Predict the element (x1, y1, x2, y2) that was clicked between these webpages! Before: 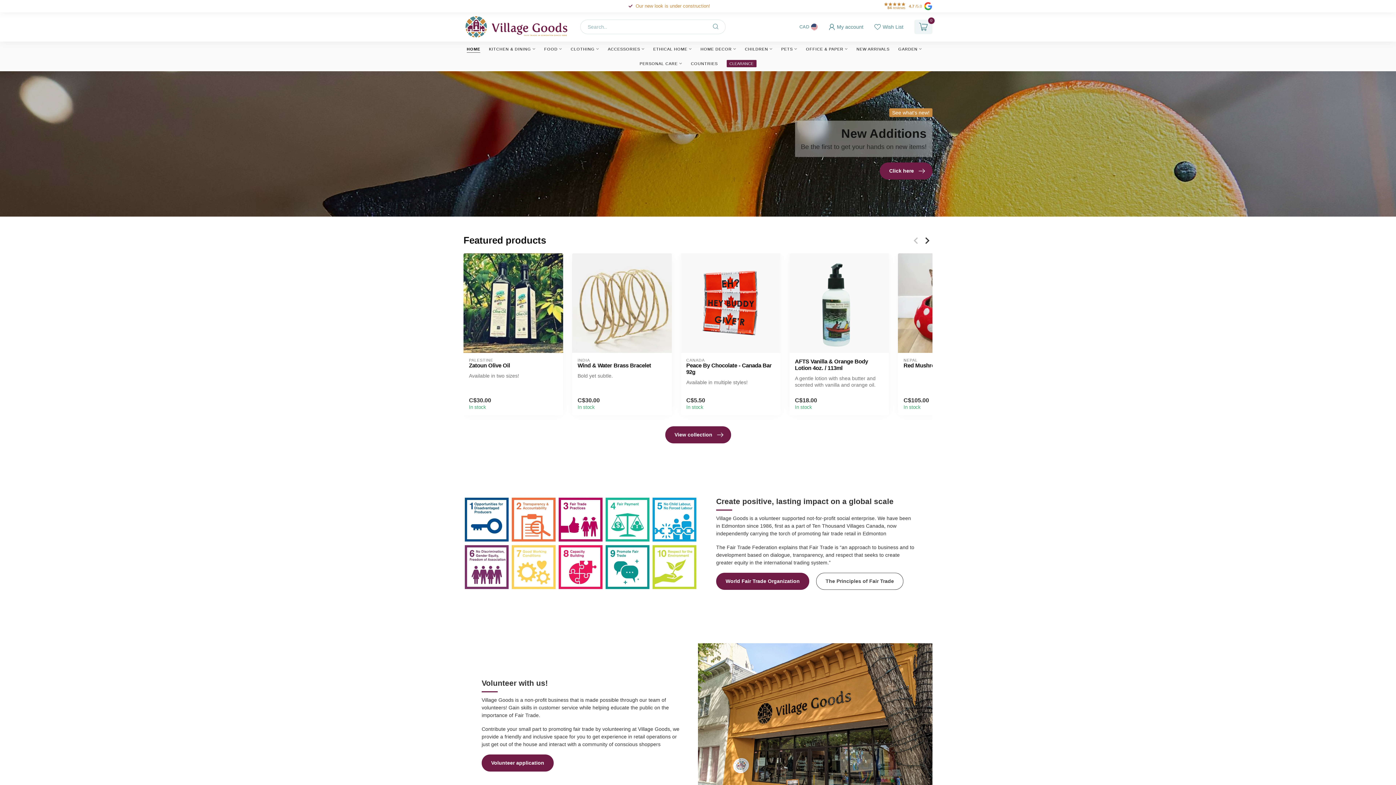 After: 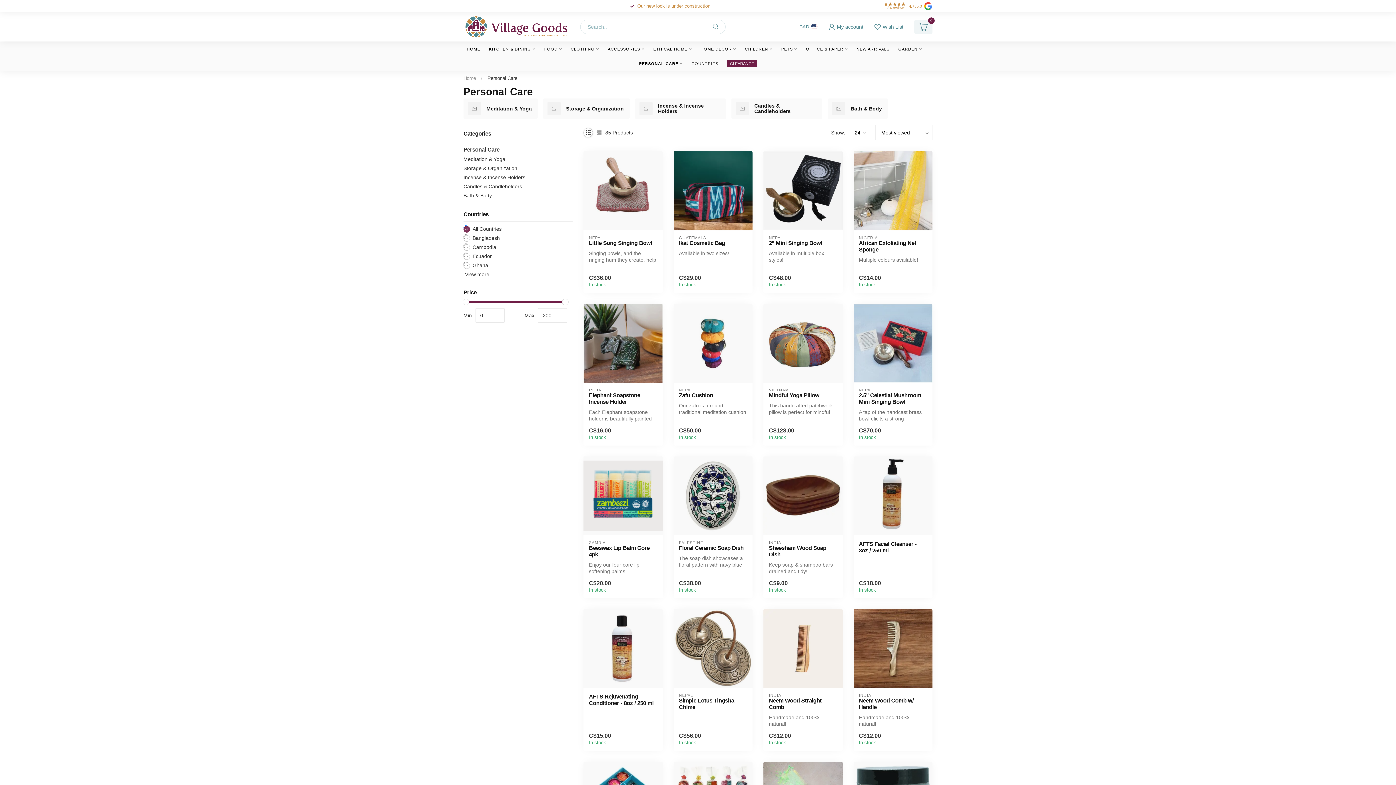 Action: bbox: (639, 56, 682, 70) label: PERSONAL CARE